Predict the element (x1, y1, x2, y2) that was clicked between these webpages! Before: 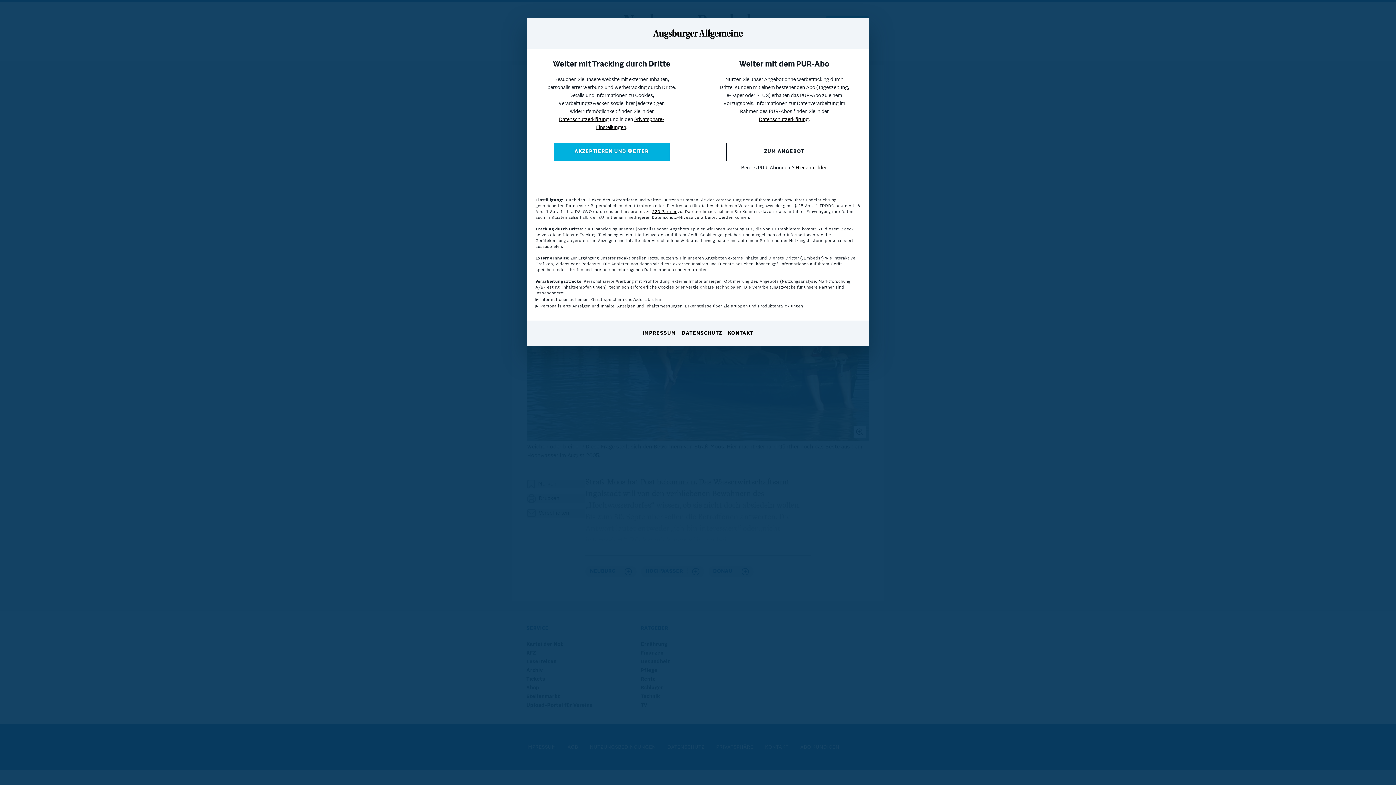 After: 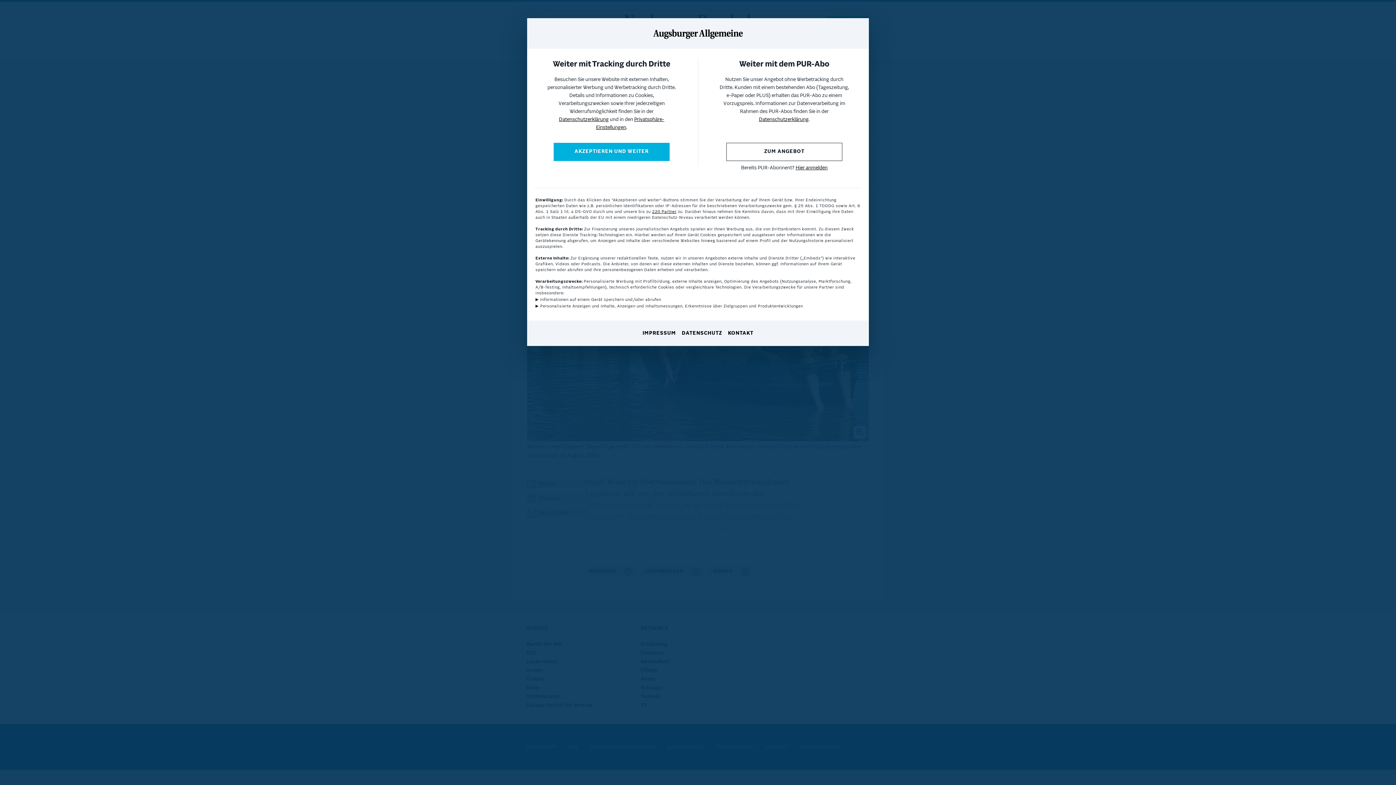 Action: bbox: (728, 330, 753, 337) label: KONTAKT